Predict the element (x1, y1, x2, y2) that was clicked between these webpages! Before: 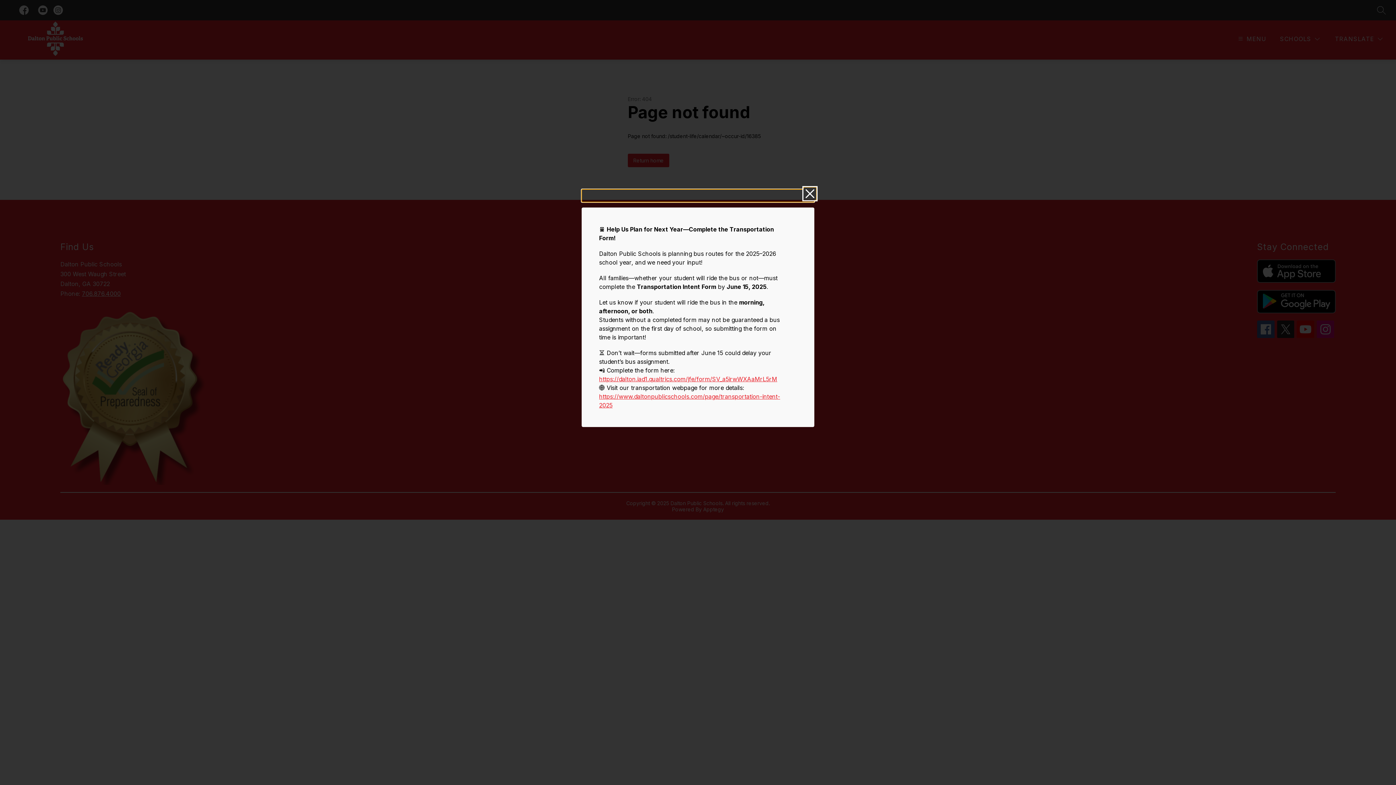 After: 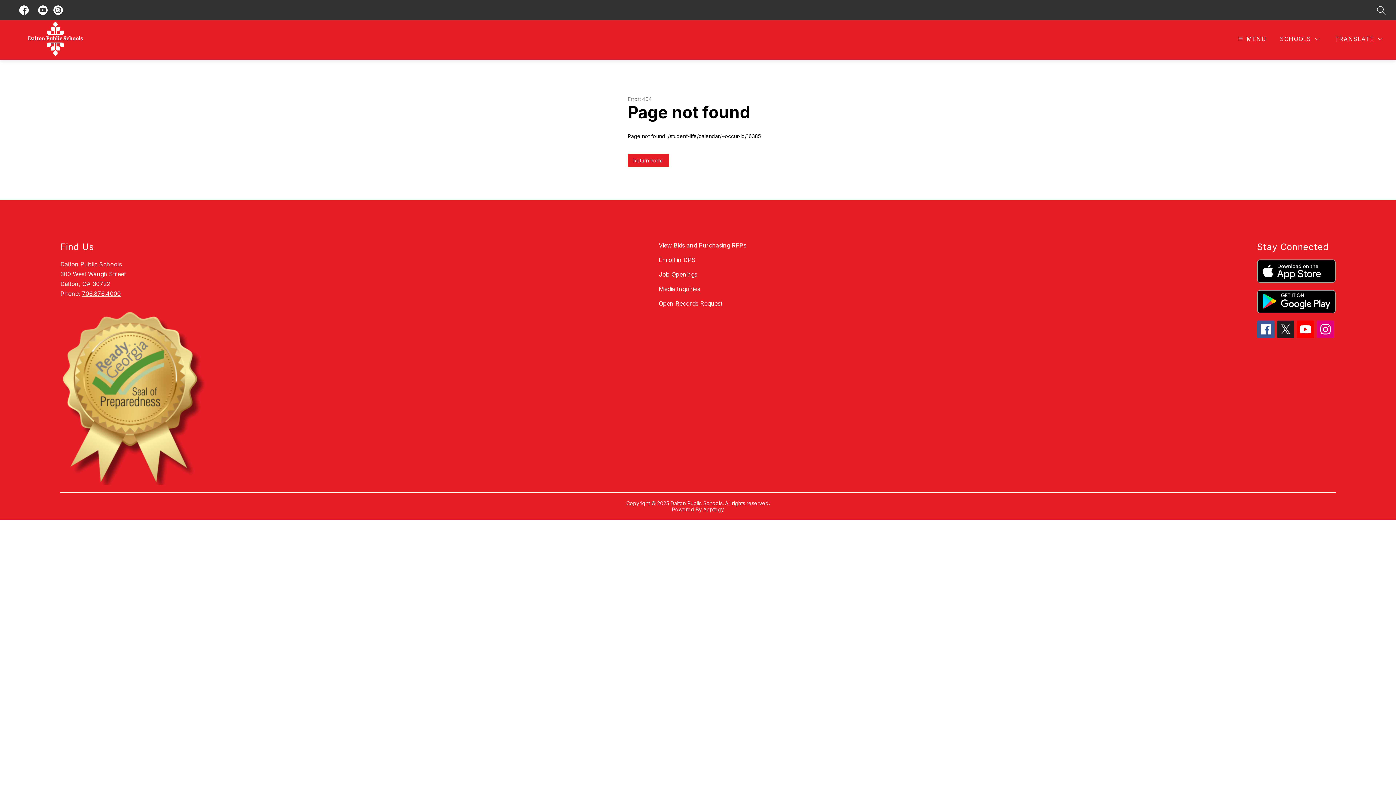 Action: bbox: (581, 189, 814, 202)